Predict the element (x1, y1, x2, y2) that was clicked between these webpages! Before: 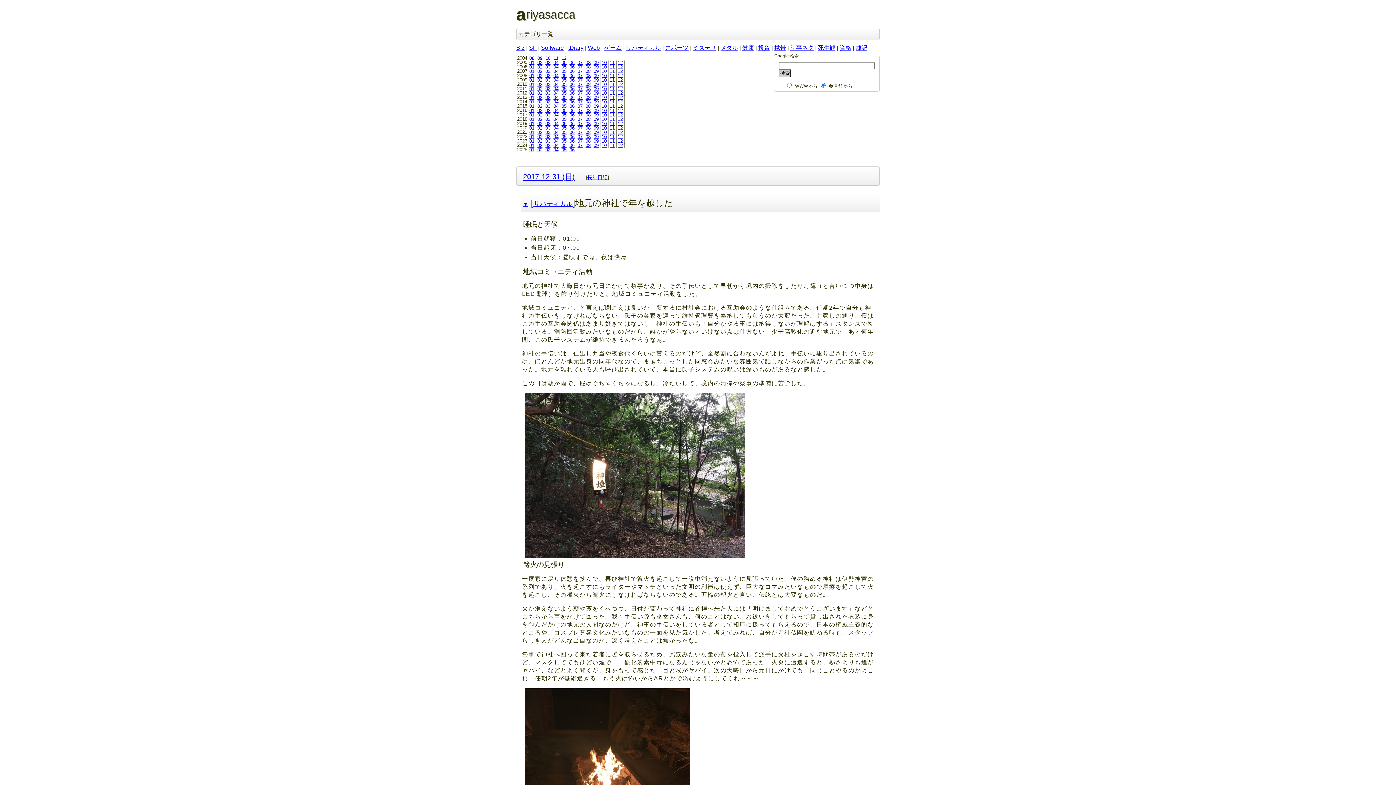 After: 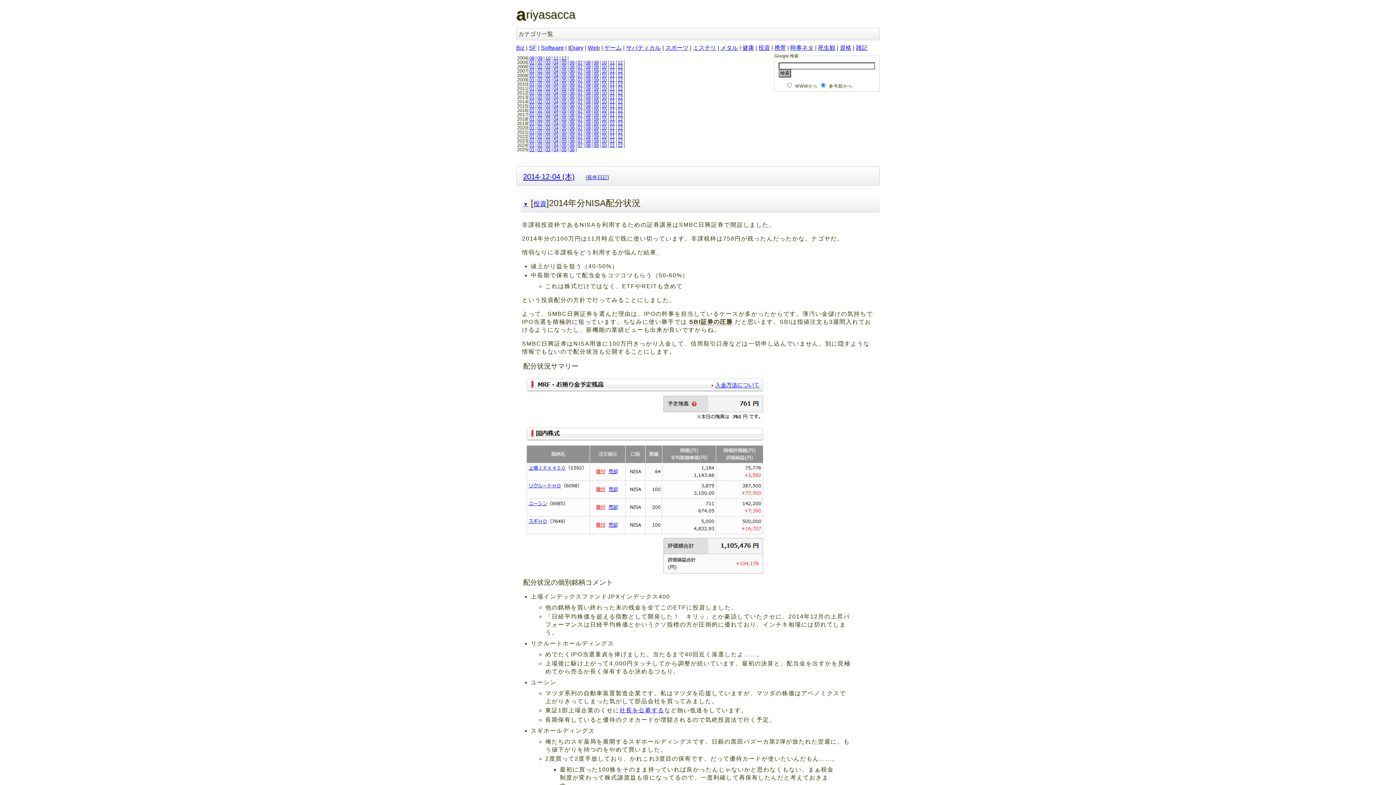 Action: label: 12 bbox: (616, 98, 623, 104)